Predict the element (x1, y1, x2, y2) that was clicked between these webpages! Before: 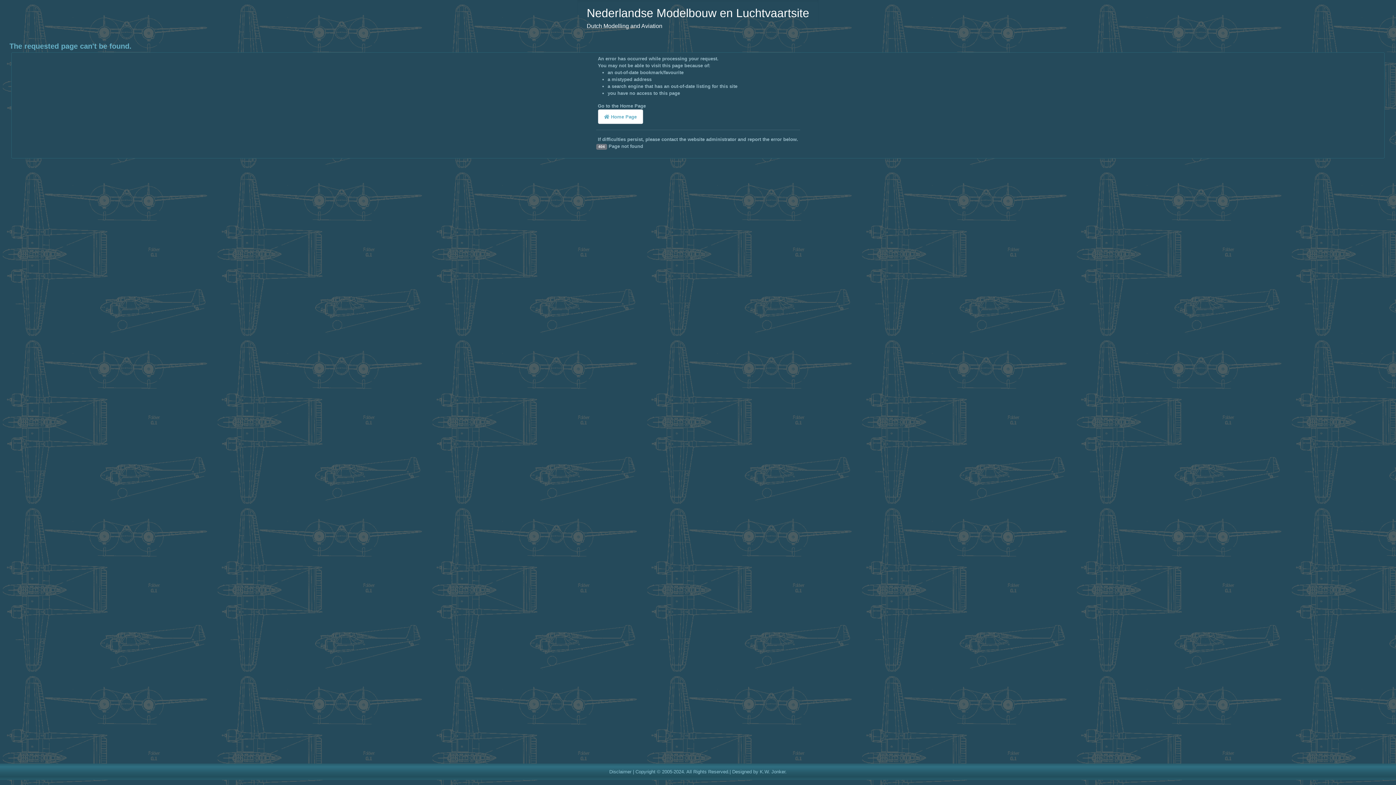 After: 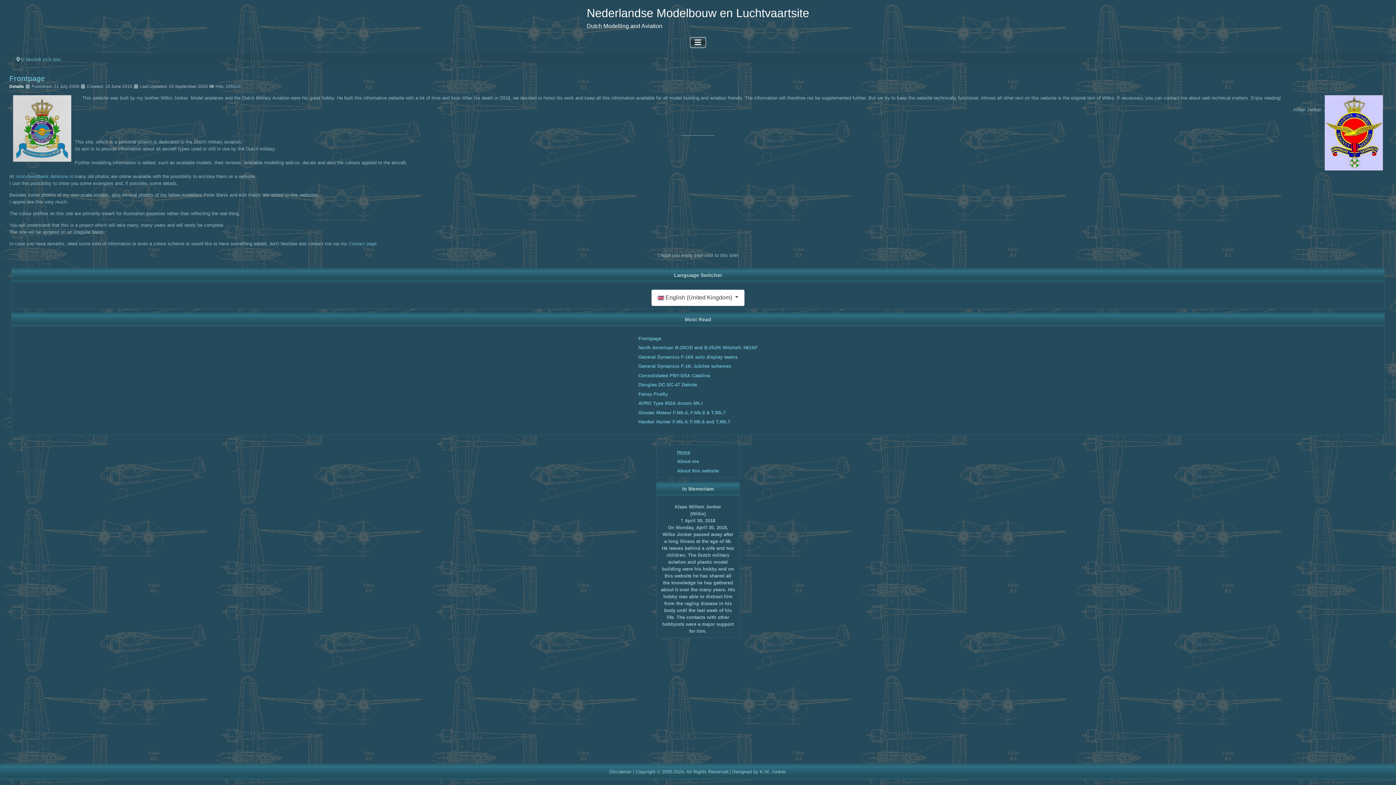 Action: bbox: (586, 6, 809, 19) label: Nederlandse Modelbouw en Luchtvaartsite